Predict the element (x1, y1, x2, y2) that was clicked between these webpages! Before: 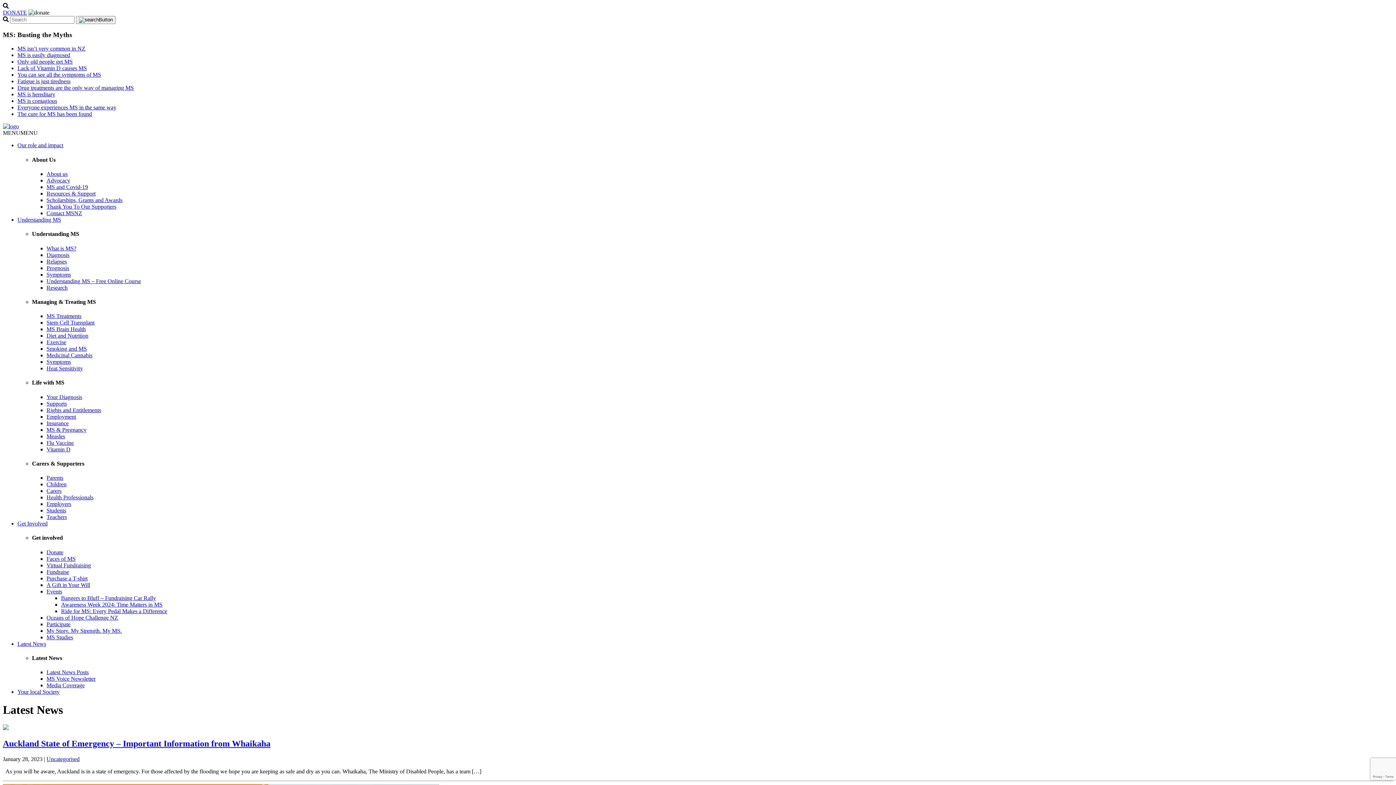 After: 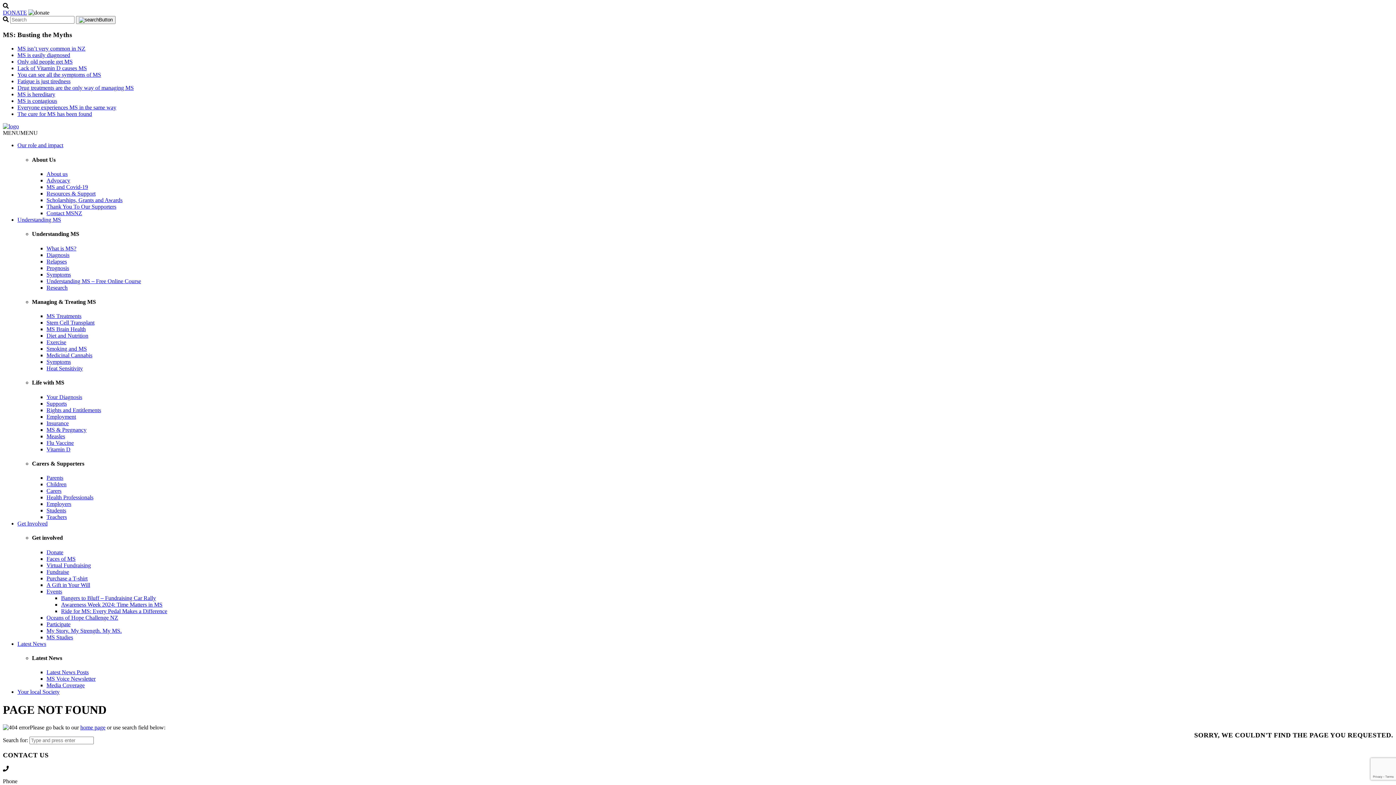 Action: label: MS is easily diagnosed bbox: (17, 52, 70, 58)